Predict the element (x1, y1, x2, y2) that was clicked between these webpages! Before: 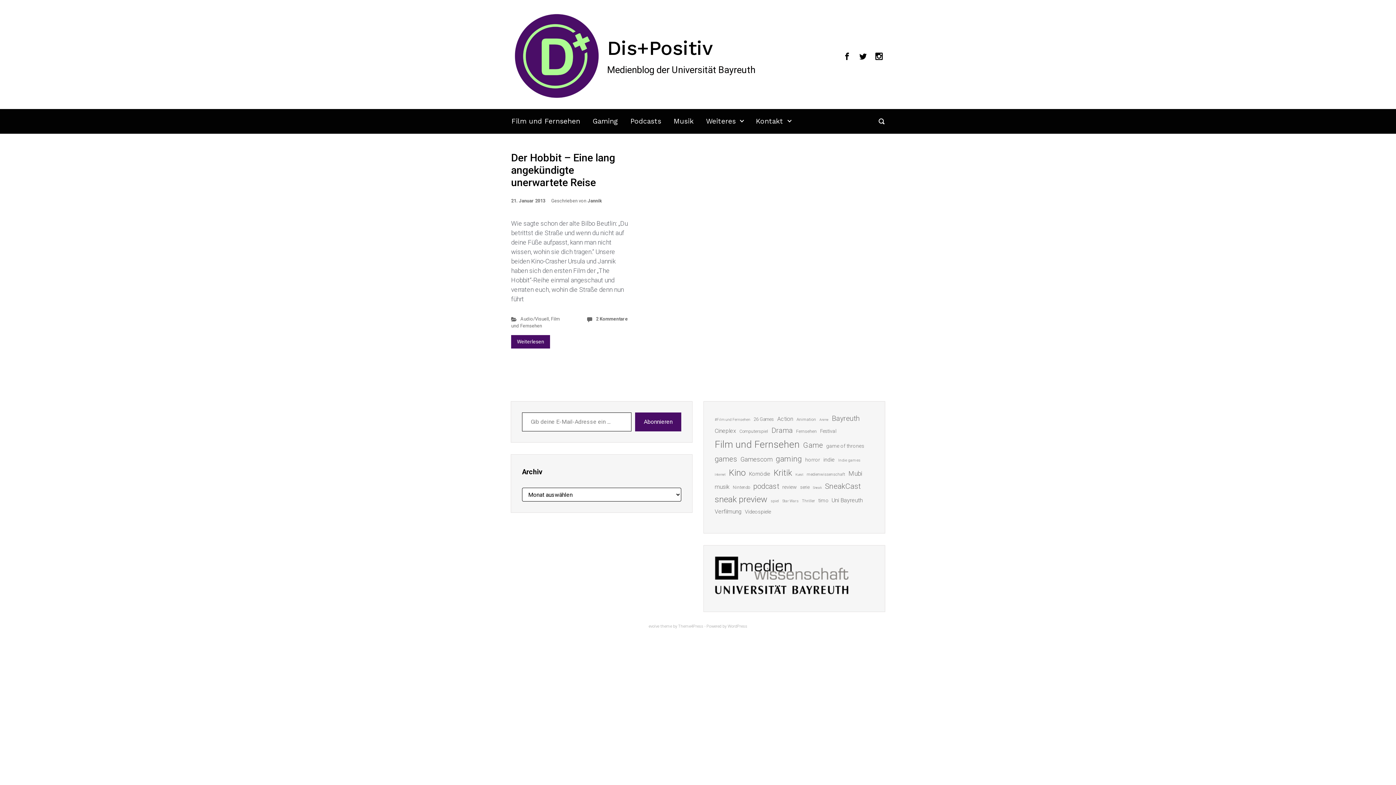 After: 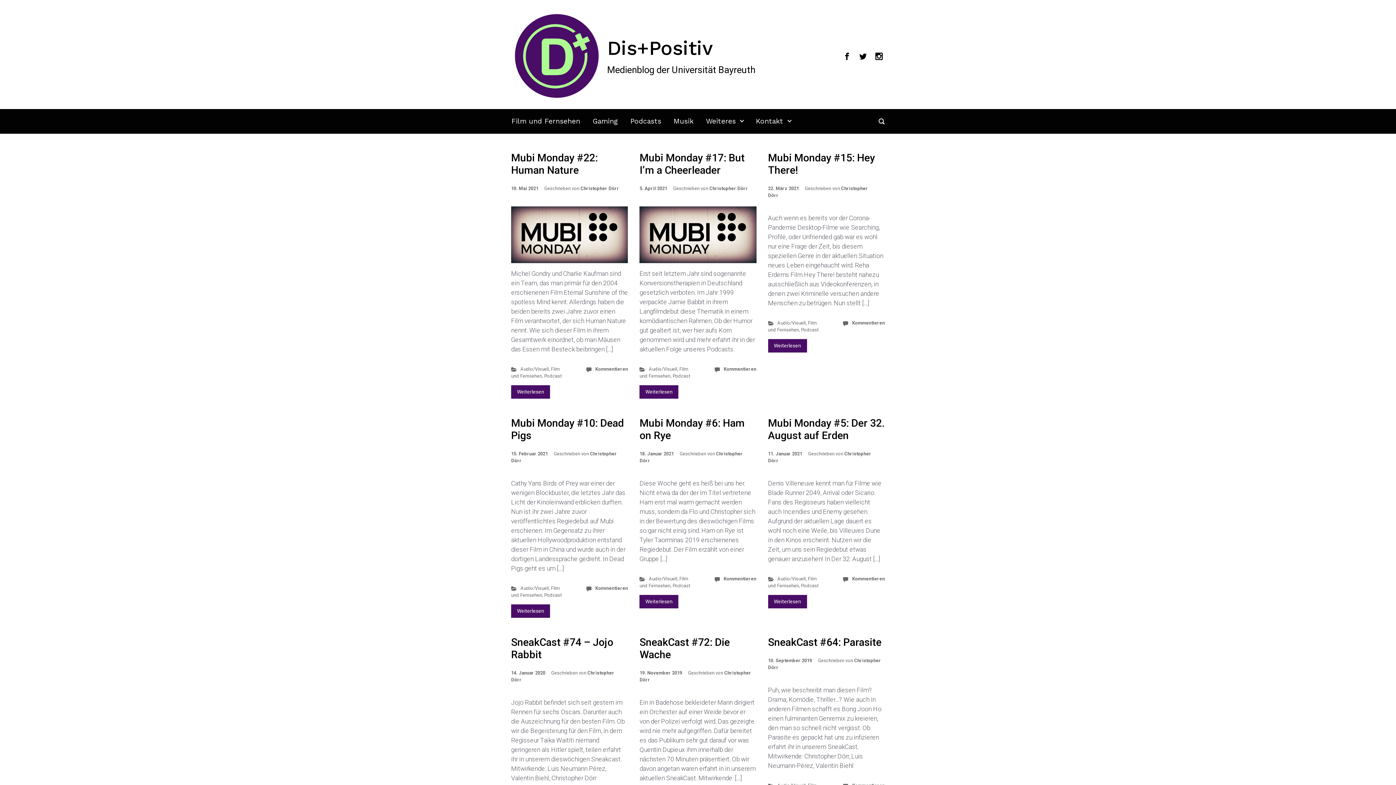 Action: label: Komödie (21 Einträge) bbox: (749, 469, 770, 478)